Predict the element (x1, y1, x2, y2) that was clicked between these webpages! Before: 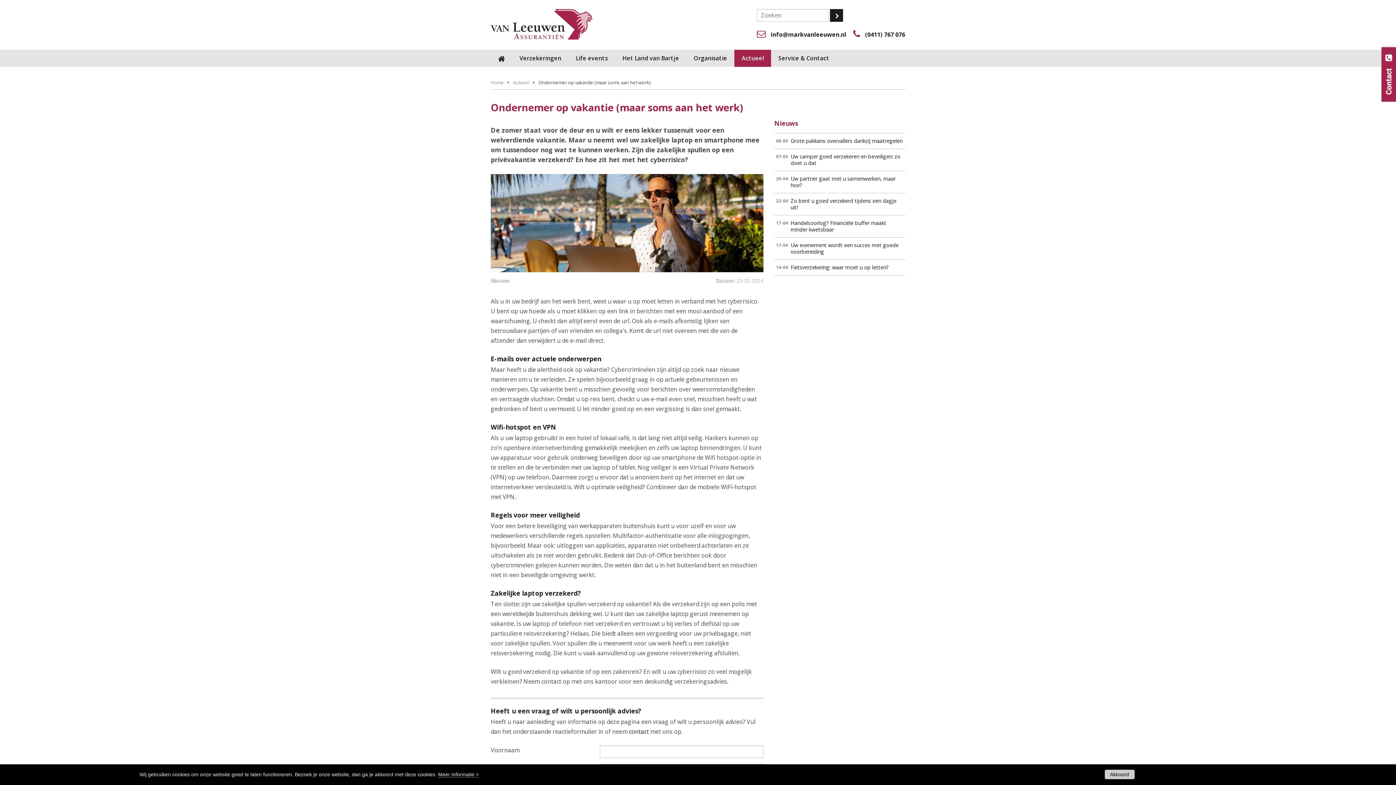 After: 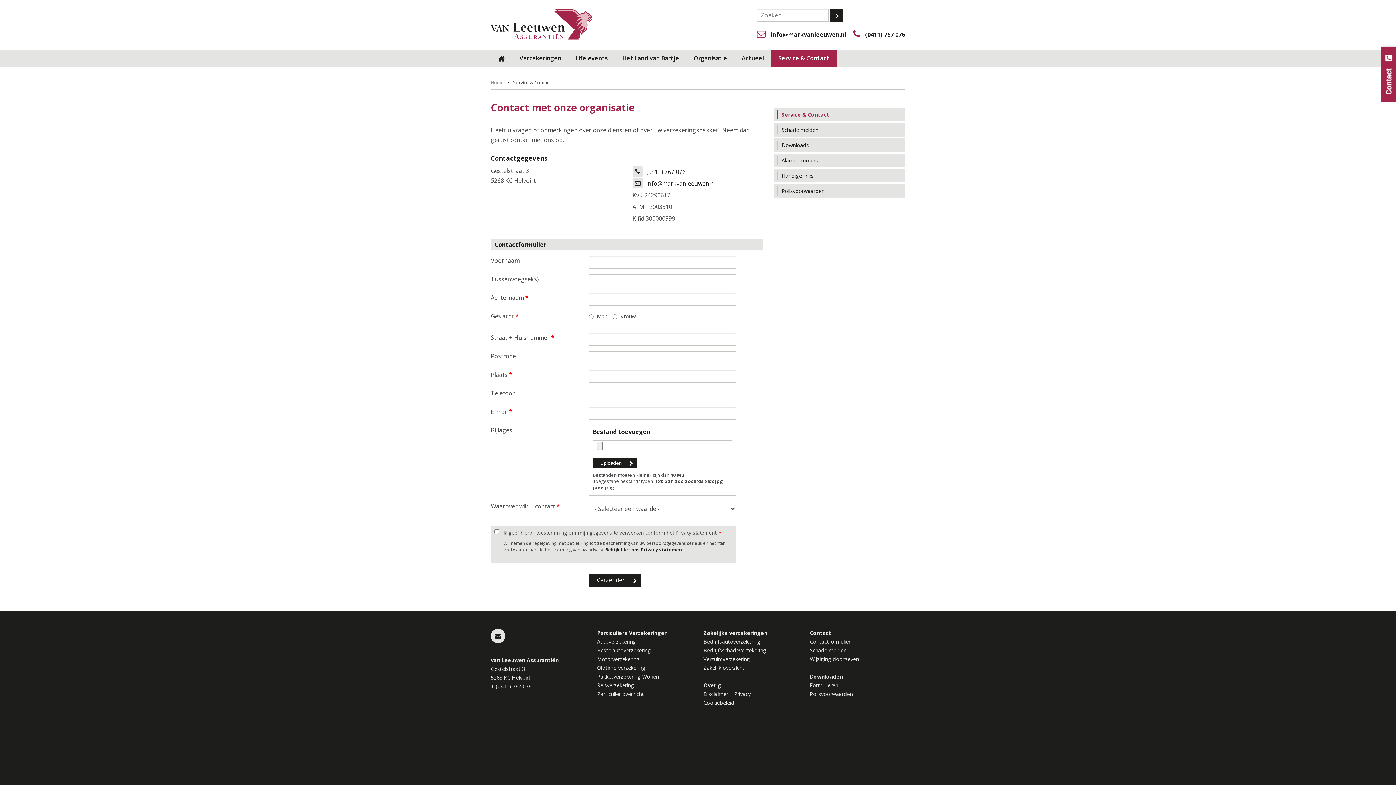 Action: bbox: (629, 727, 649, 735) label: contact